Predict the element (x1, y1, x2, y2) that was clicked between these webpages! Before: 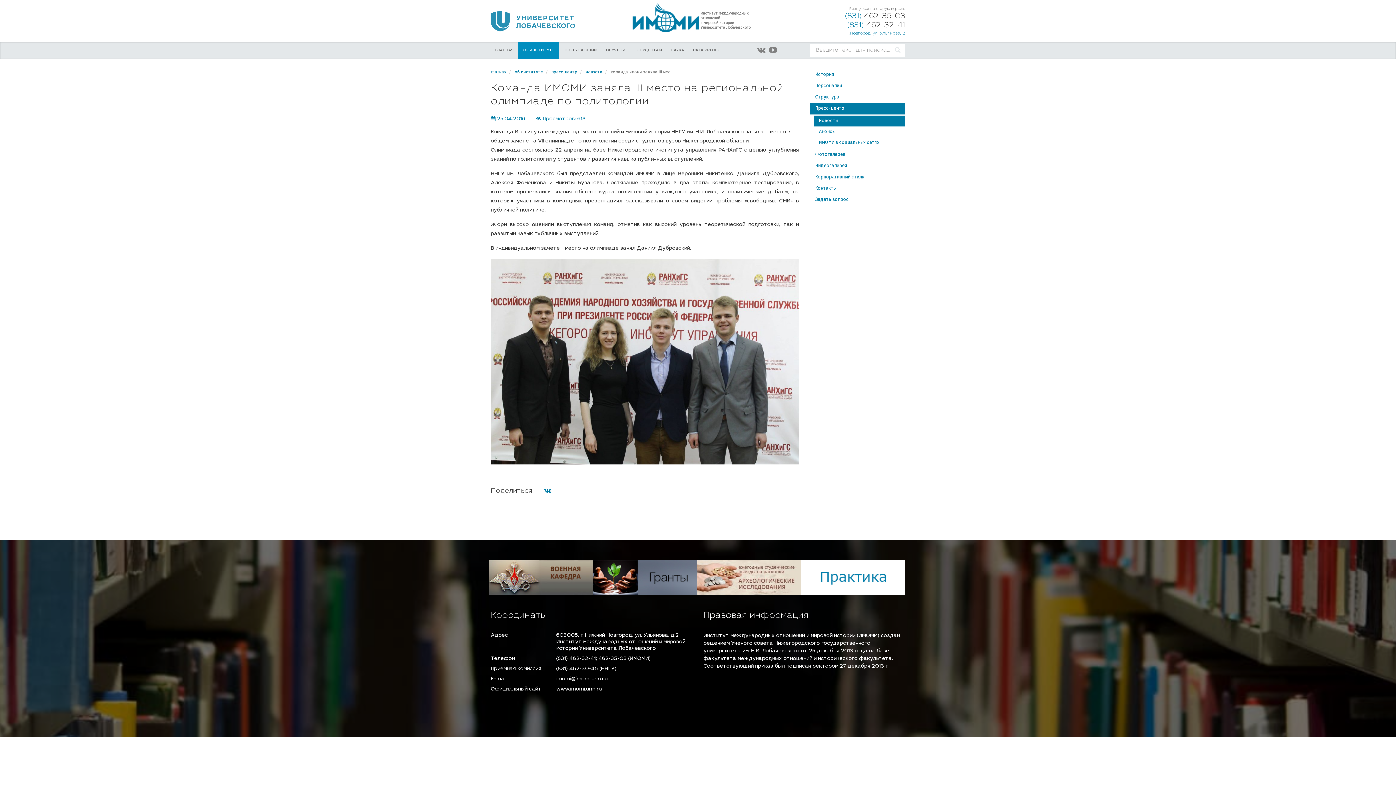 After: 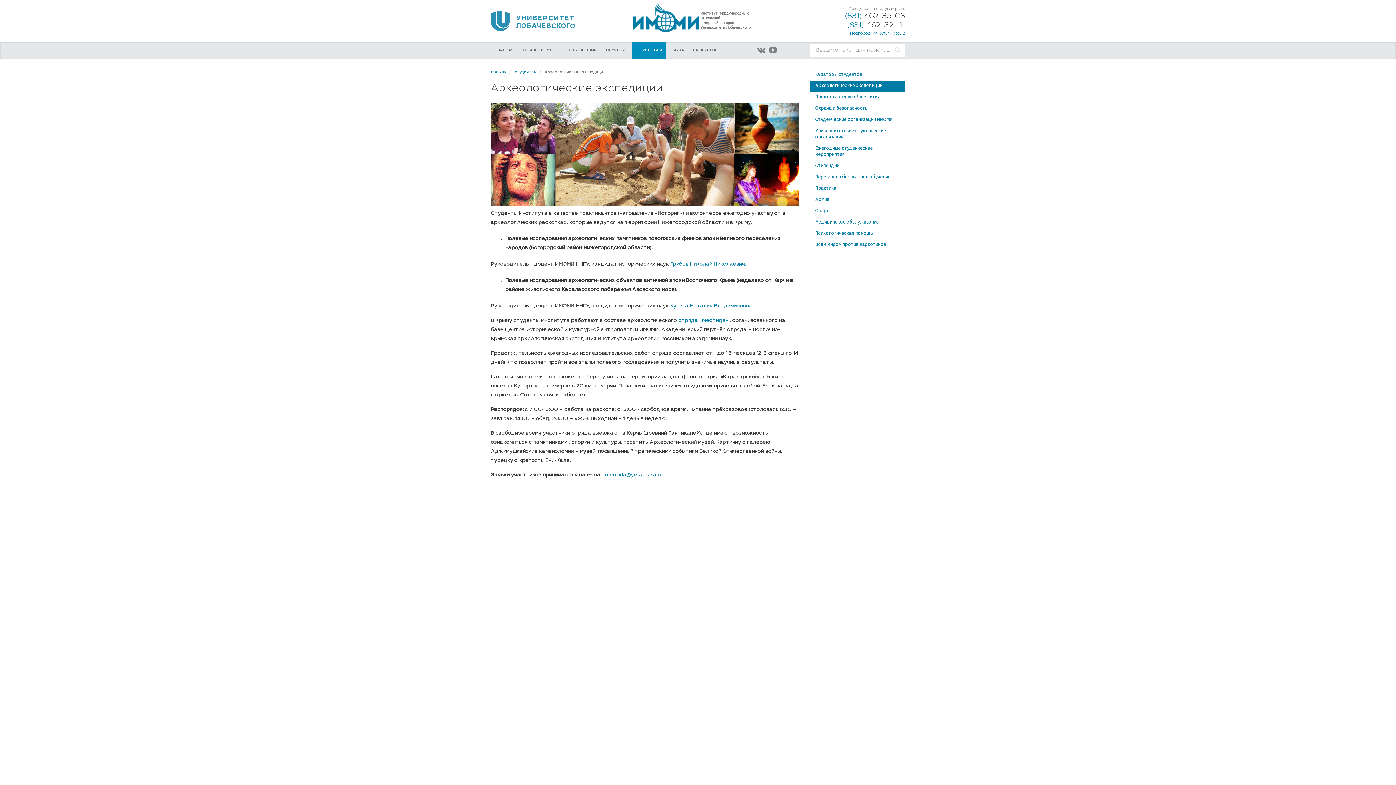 Action: bbox: (697, 560, 801, 595)